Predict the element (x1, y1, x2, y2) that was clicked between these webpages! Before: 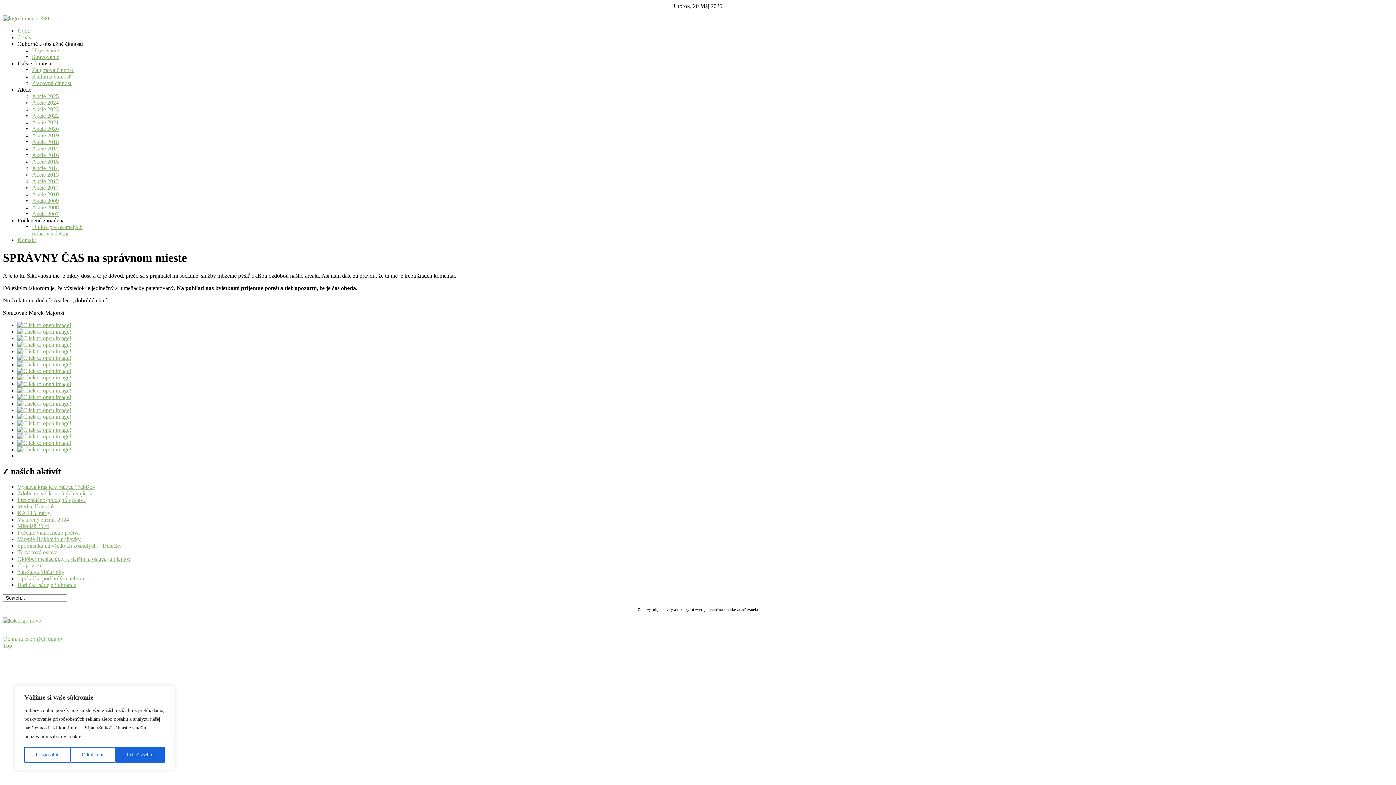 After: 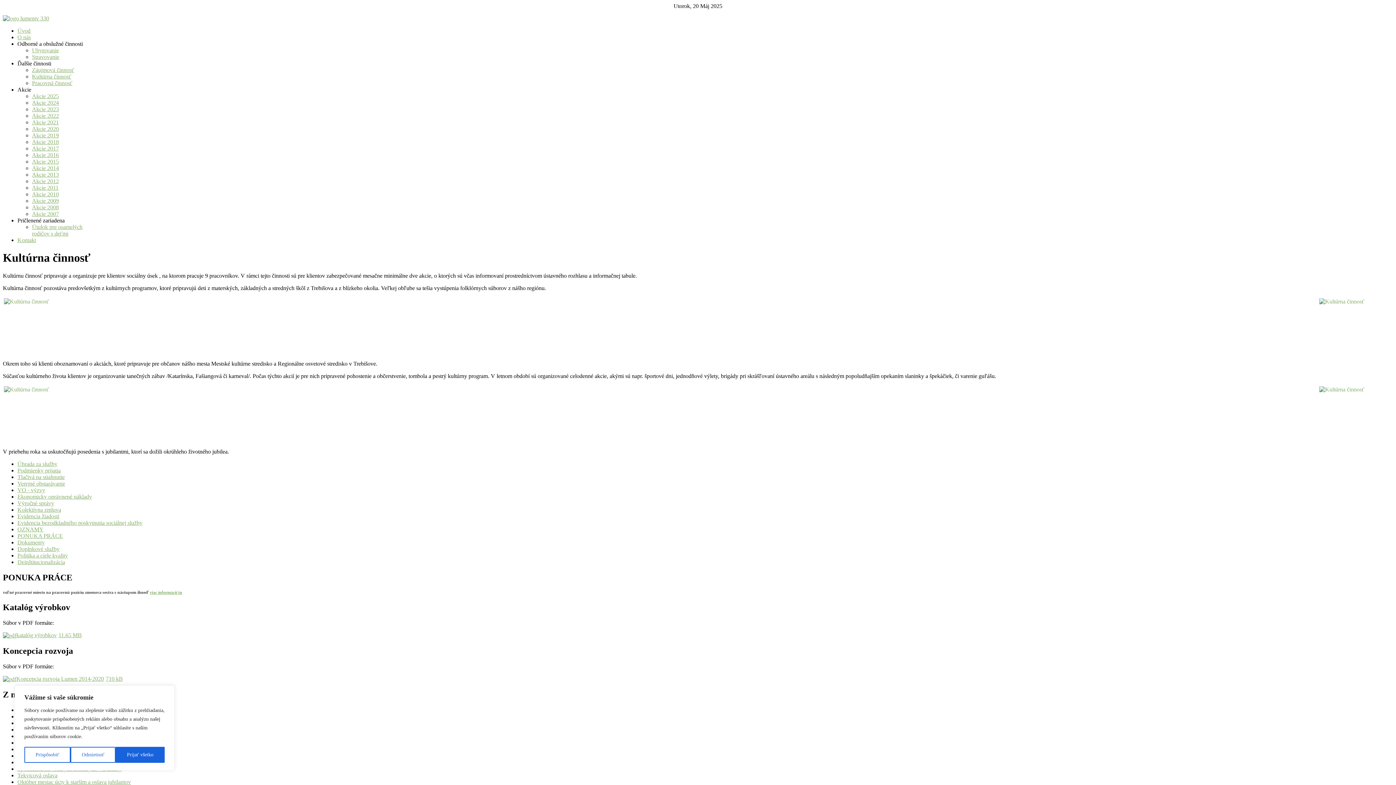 Action: bbox: (32, 73, 71, 79) label: Kultúrna činnosť